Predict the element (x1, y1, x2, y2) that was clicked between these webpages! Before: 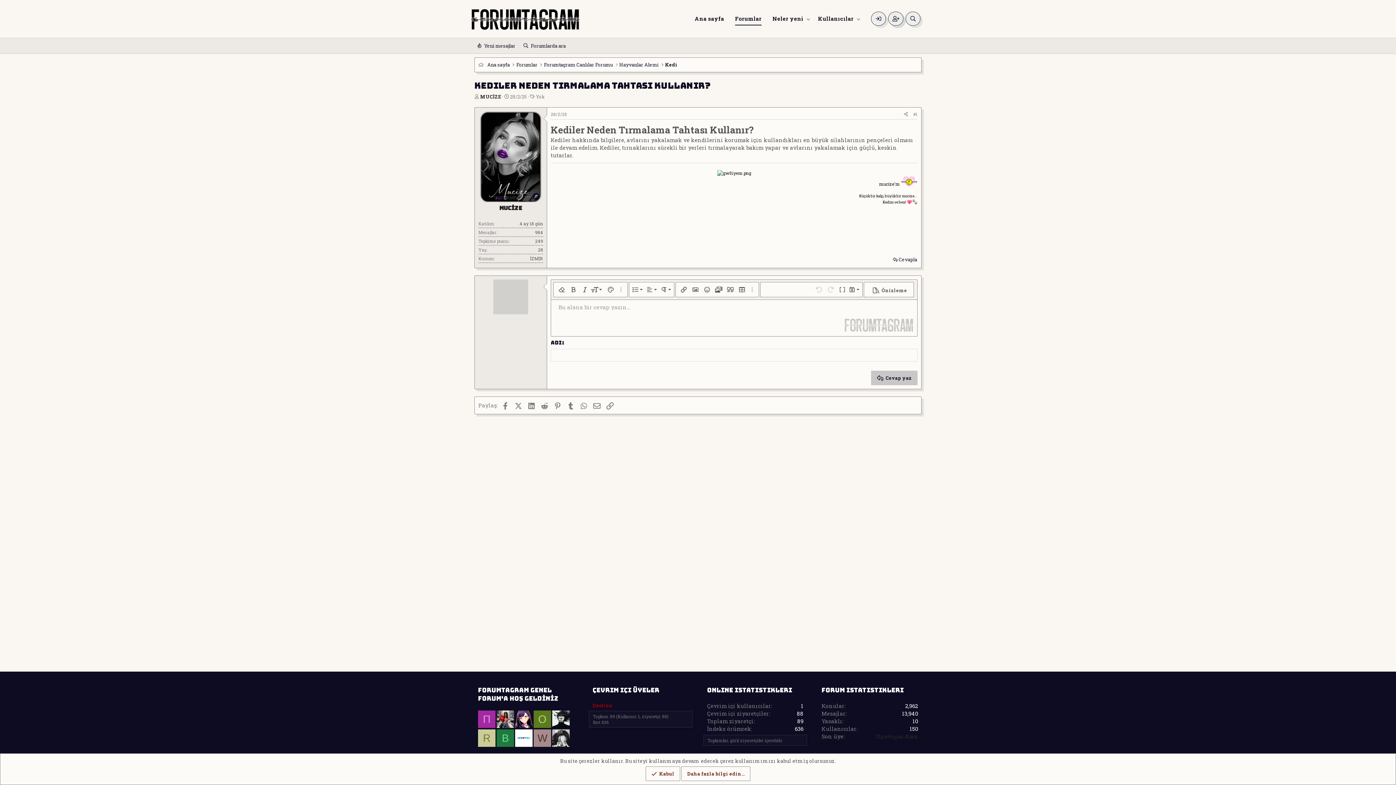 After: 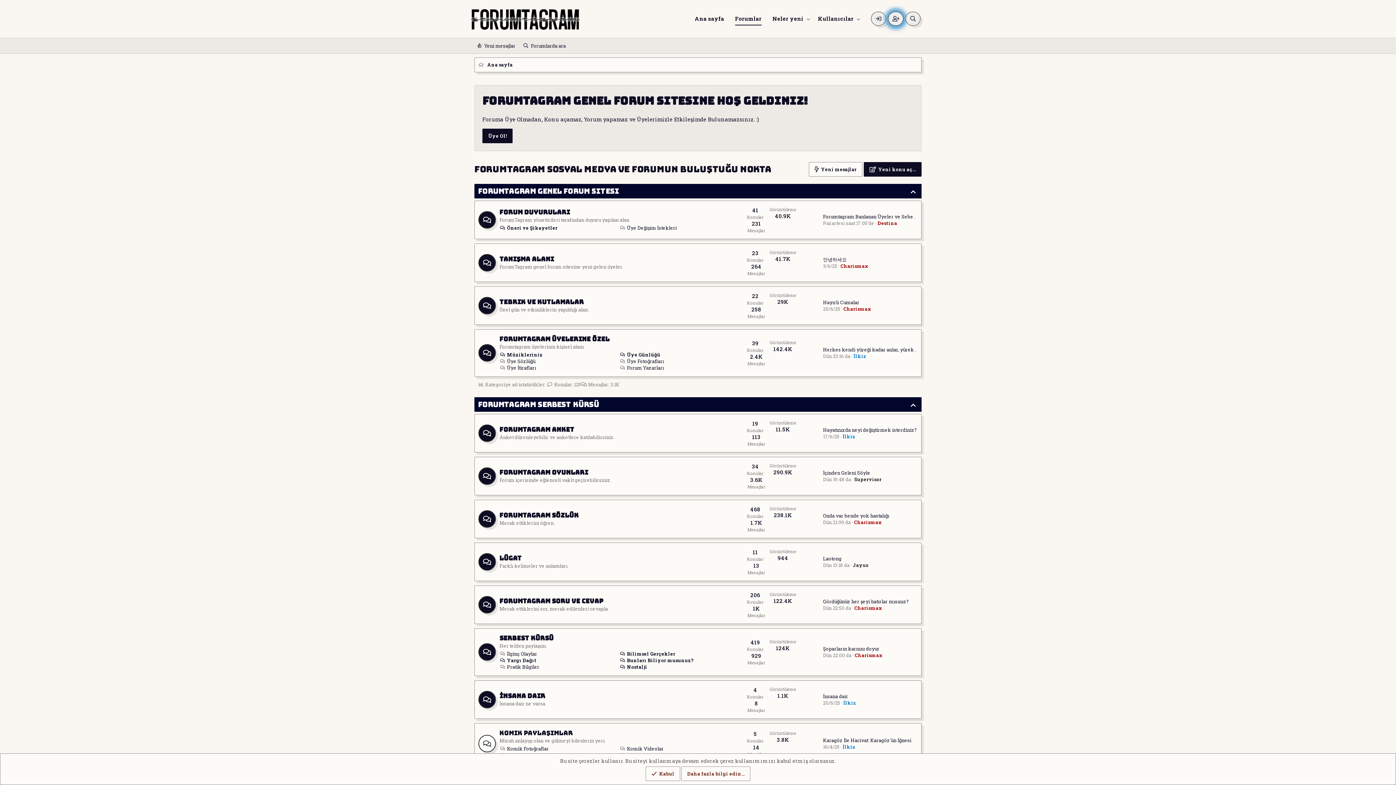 Action: label: Forumlar bbox: (514, 60, 539, 69)